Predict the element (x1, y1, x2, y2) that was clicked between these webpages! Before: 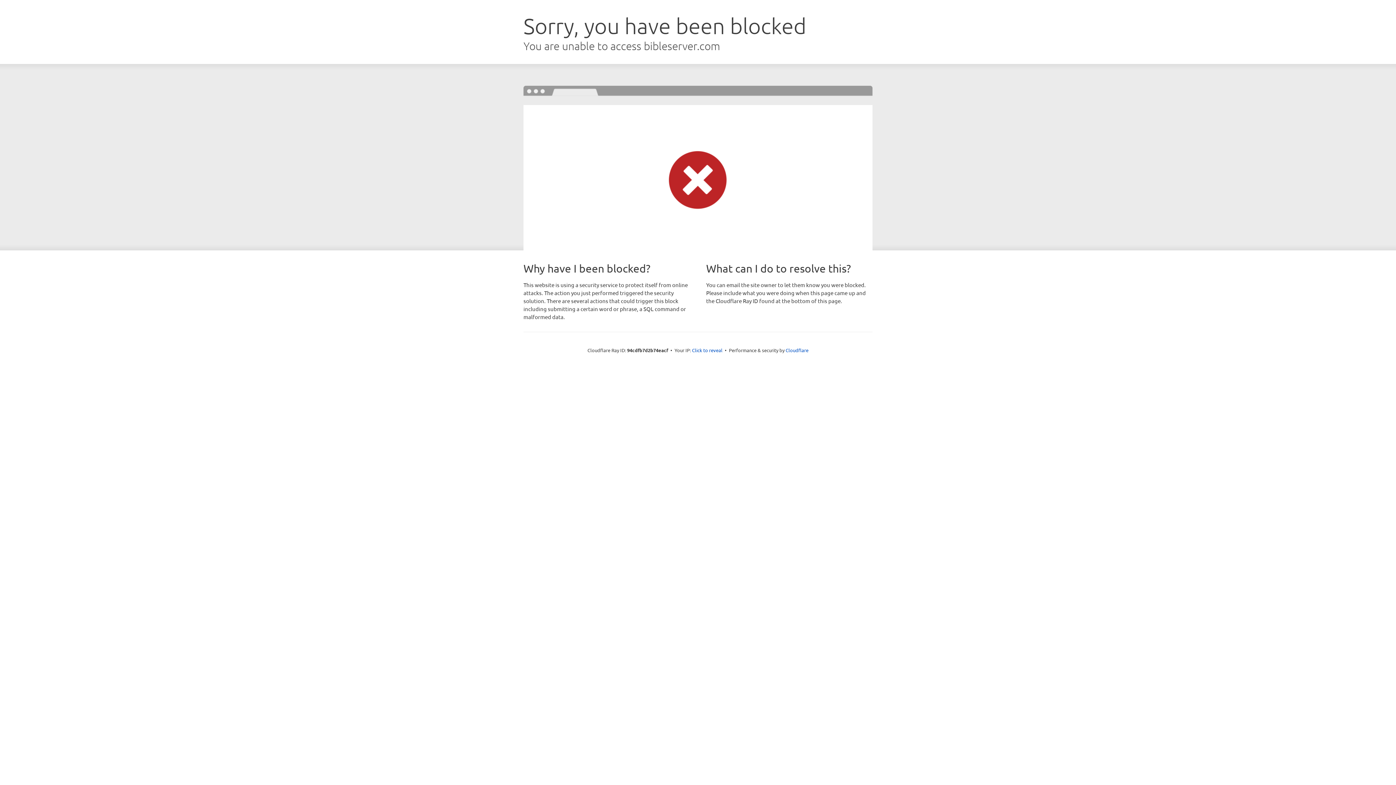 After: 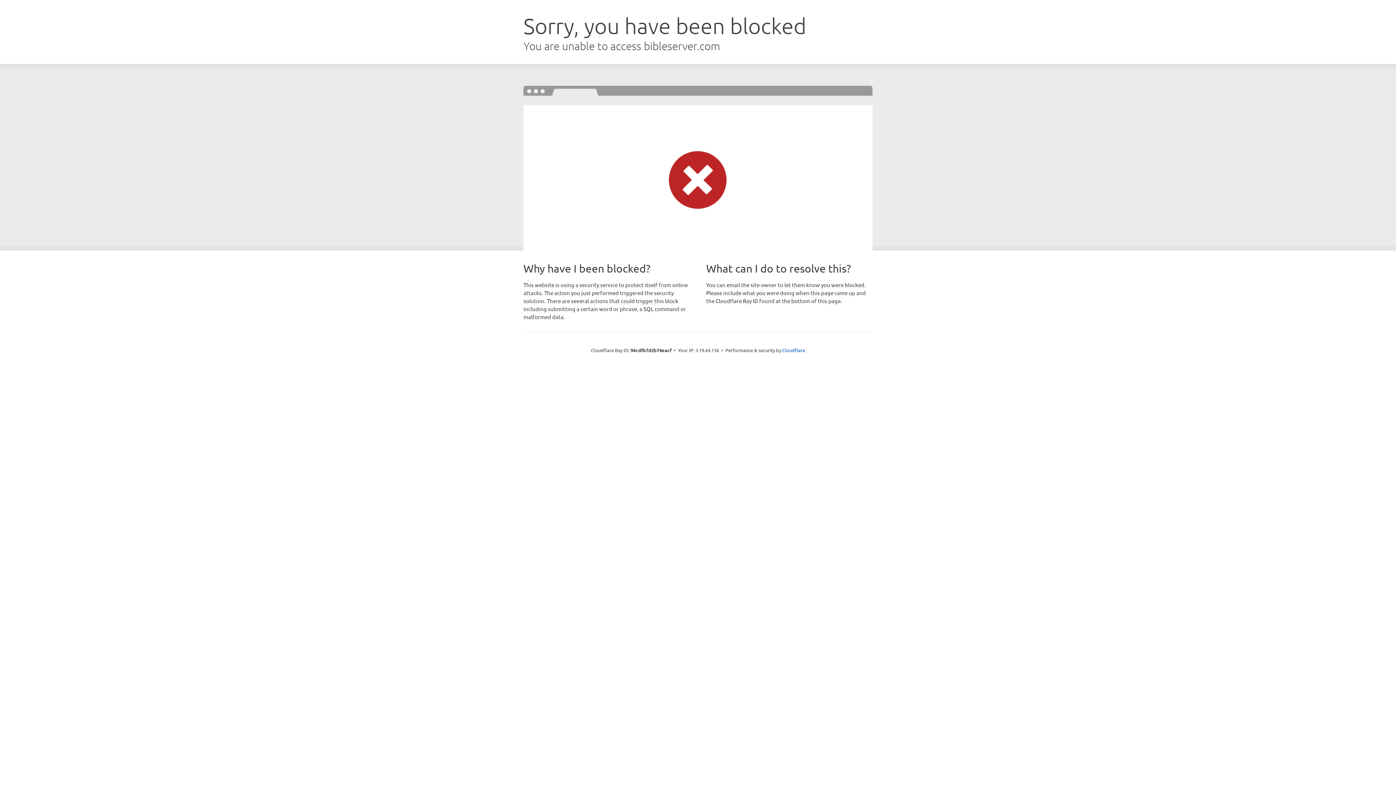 Action: label: Click to reveal bbox: (692, 346, 722, 353)